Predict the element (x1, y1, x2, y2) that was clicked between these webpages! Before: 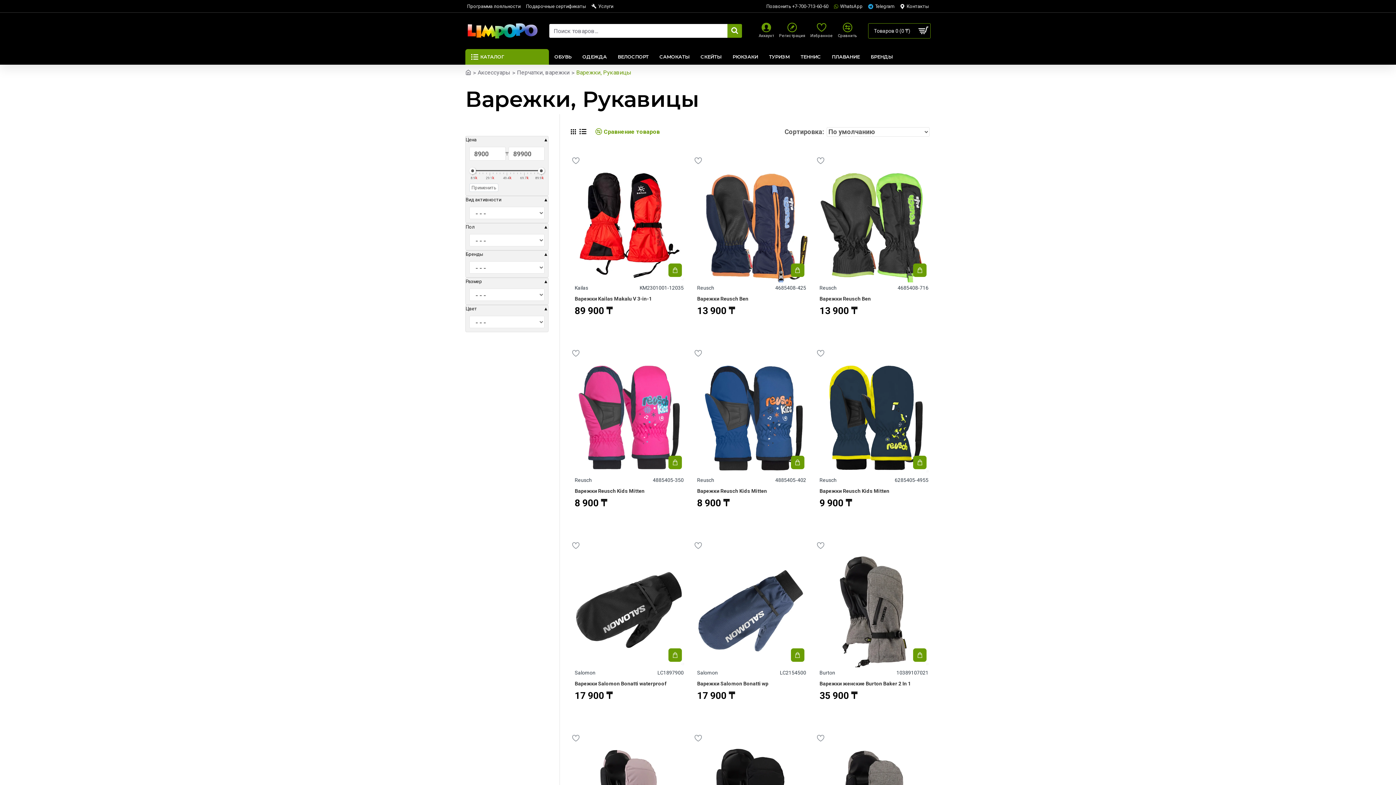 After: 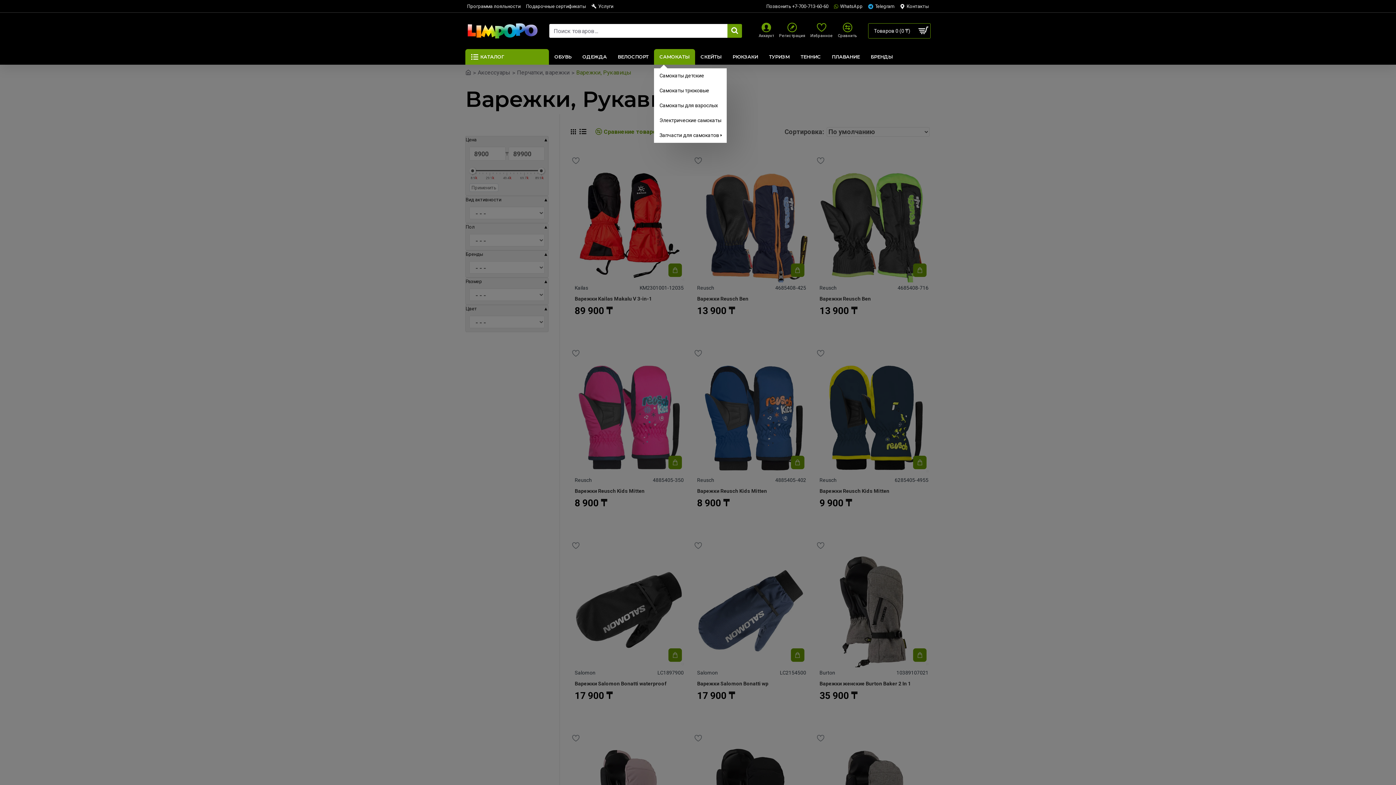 Action: bbox: (654, 49, 695, 64) label: САМОКАТЫ